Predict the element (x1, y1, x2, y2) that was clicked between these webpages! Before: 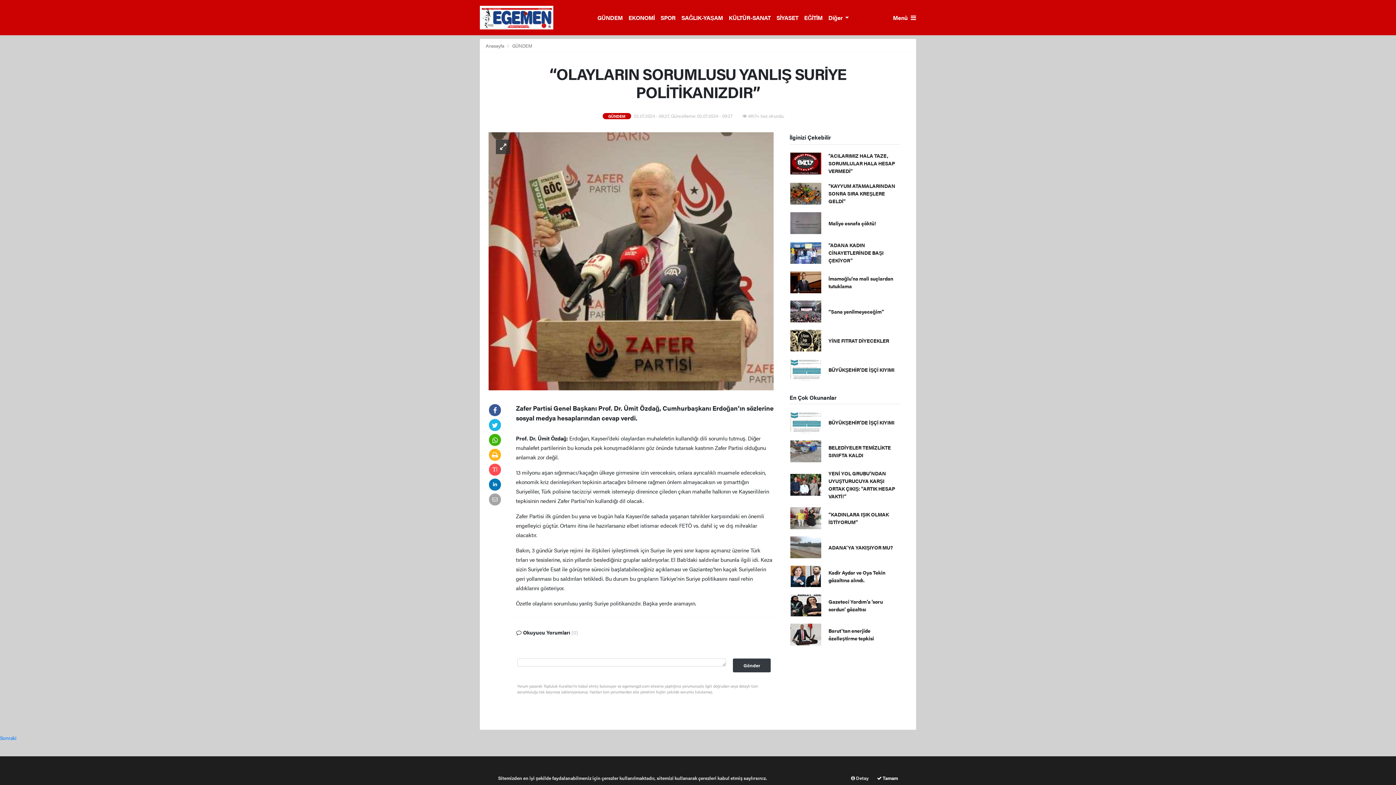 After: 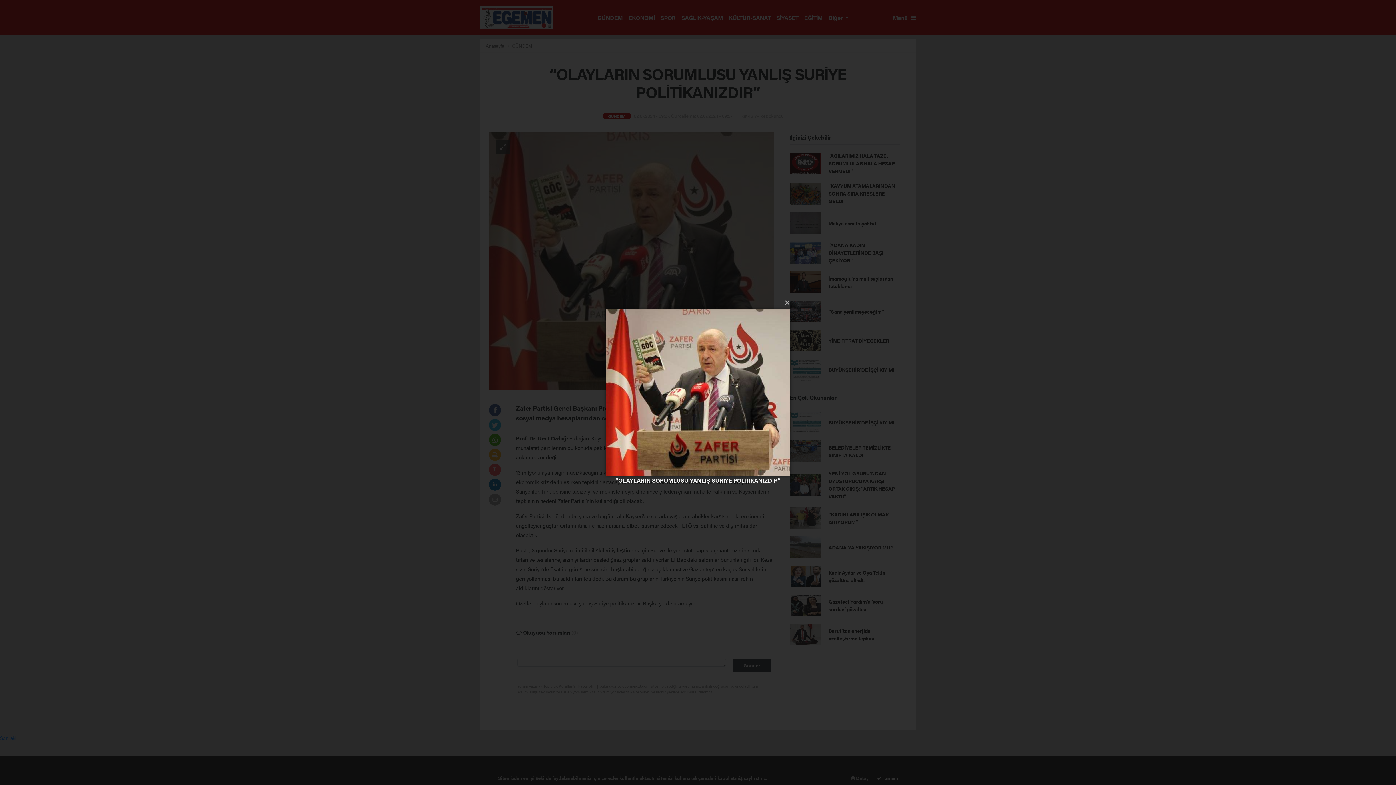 Action: bbox: (488, 256, 773, 264)